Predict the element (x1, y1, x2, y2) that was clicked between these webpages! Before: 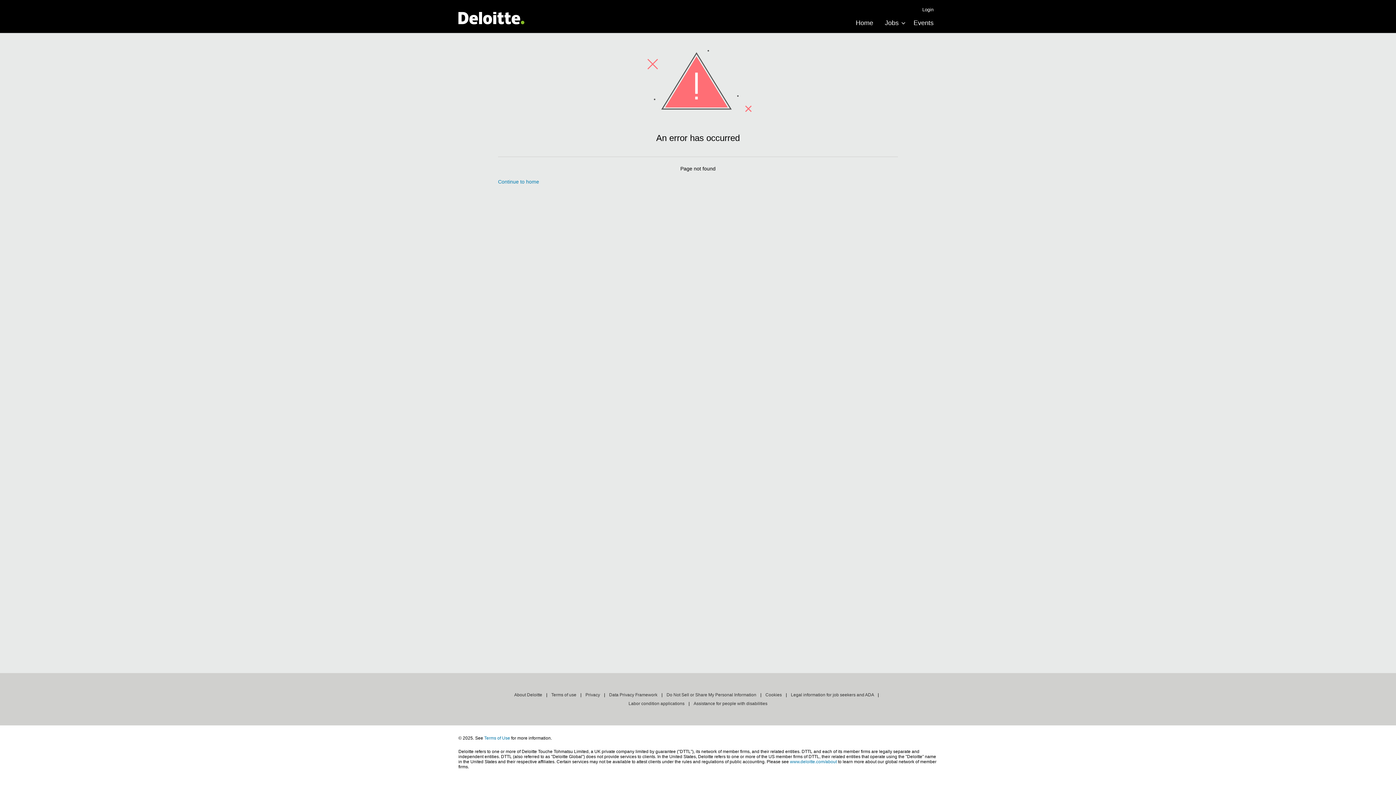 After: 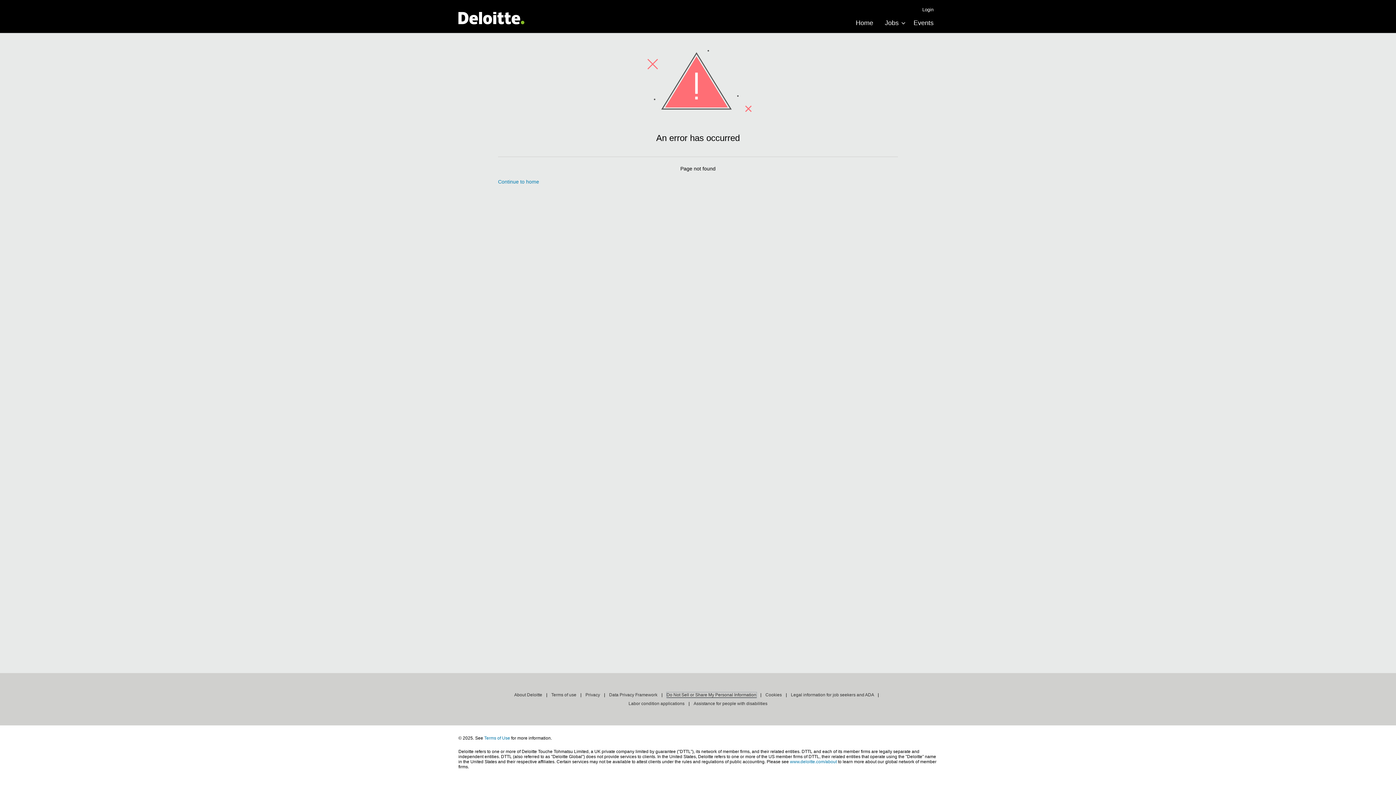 Action: label: Do Not Sell or Share My Personal Information bbox: (666, 692, 756, 698)